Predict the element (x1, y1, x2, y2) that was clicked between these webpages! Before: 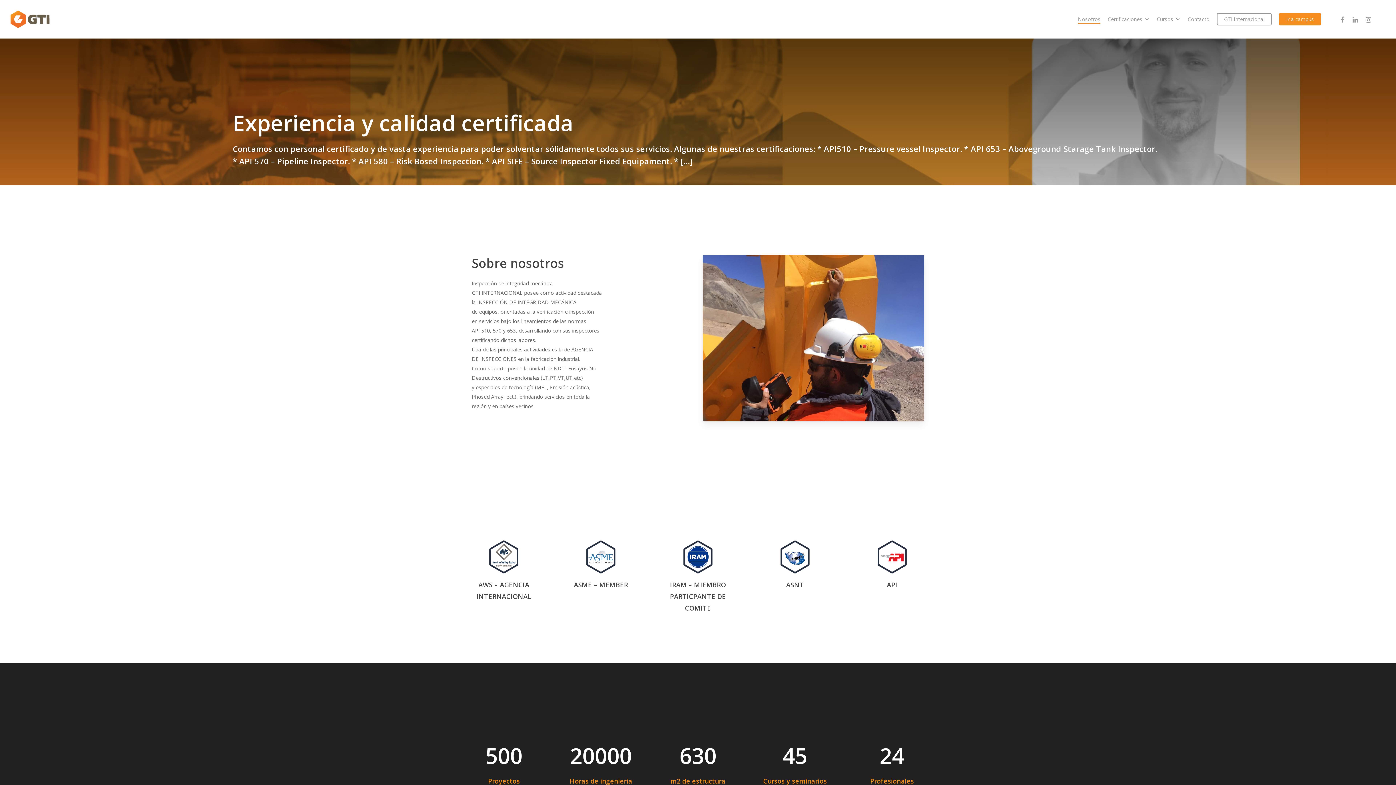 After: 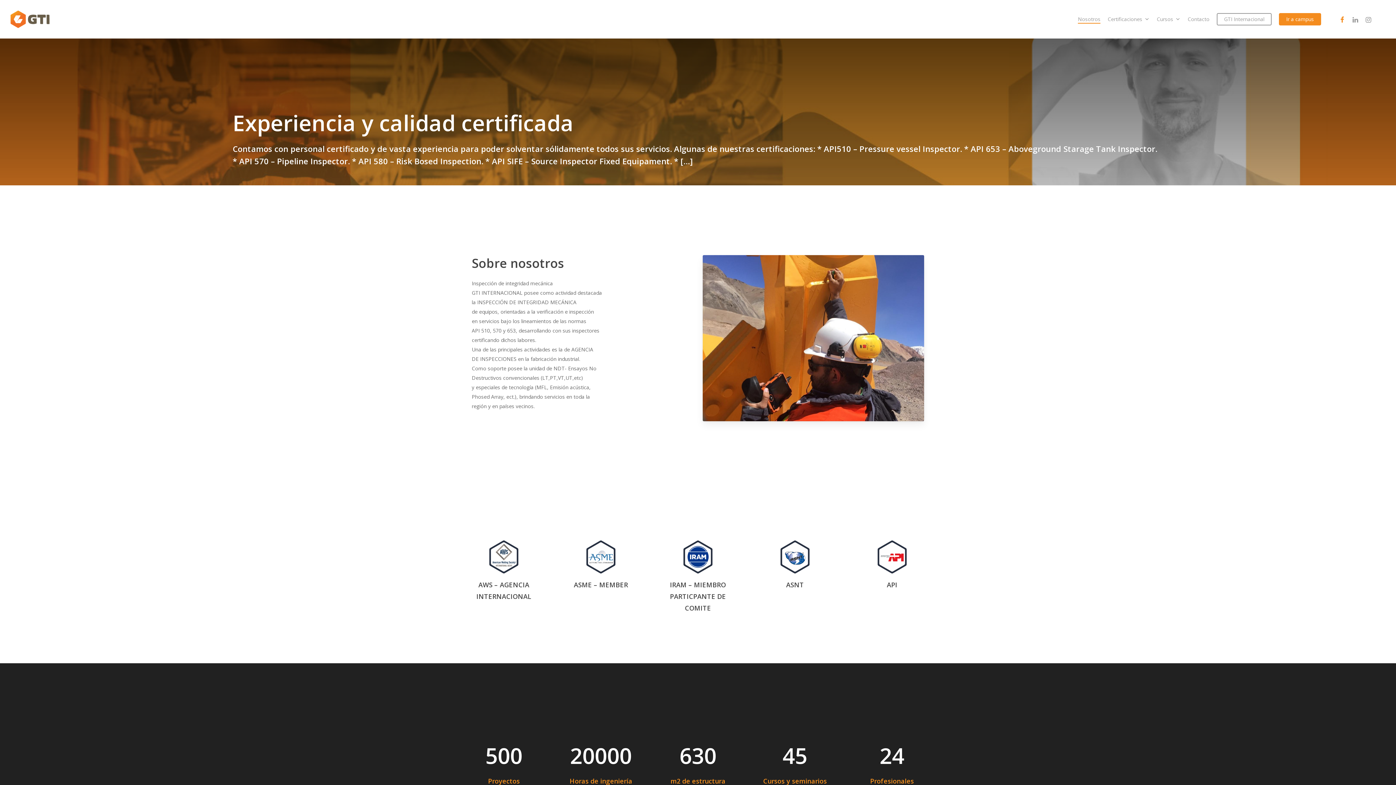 Action: label: facebook bbox: (1336, 15, 1349, 23)